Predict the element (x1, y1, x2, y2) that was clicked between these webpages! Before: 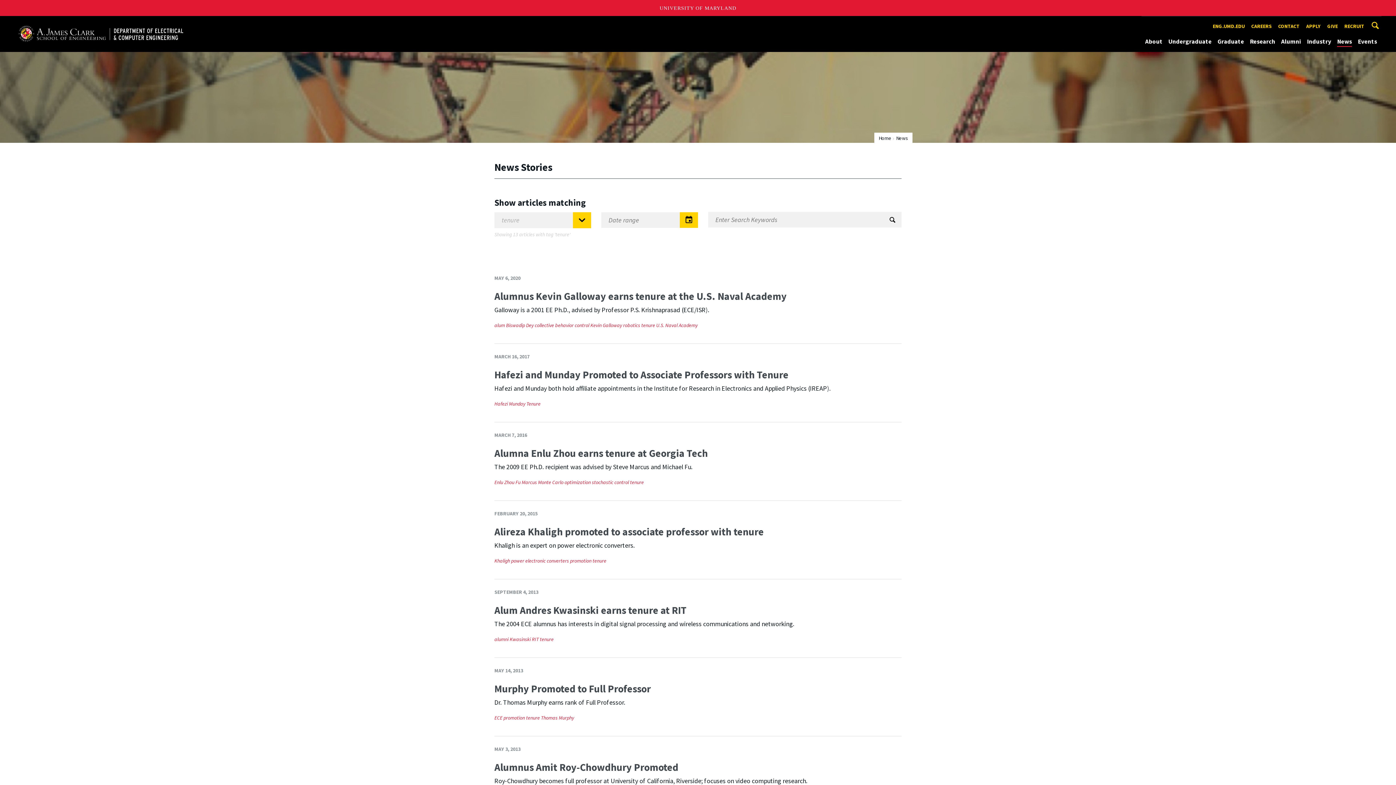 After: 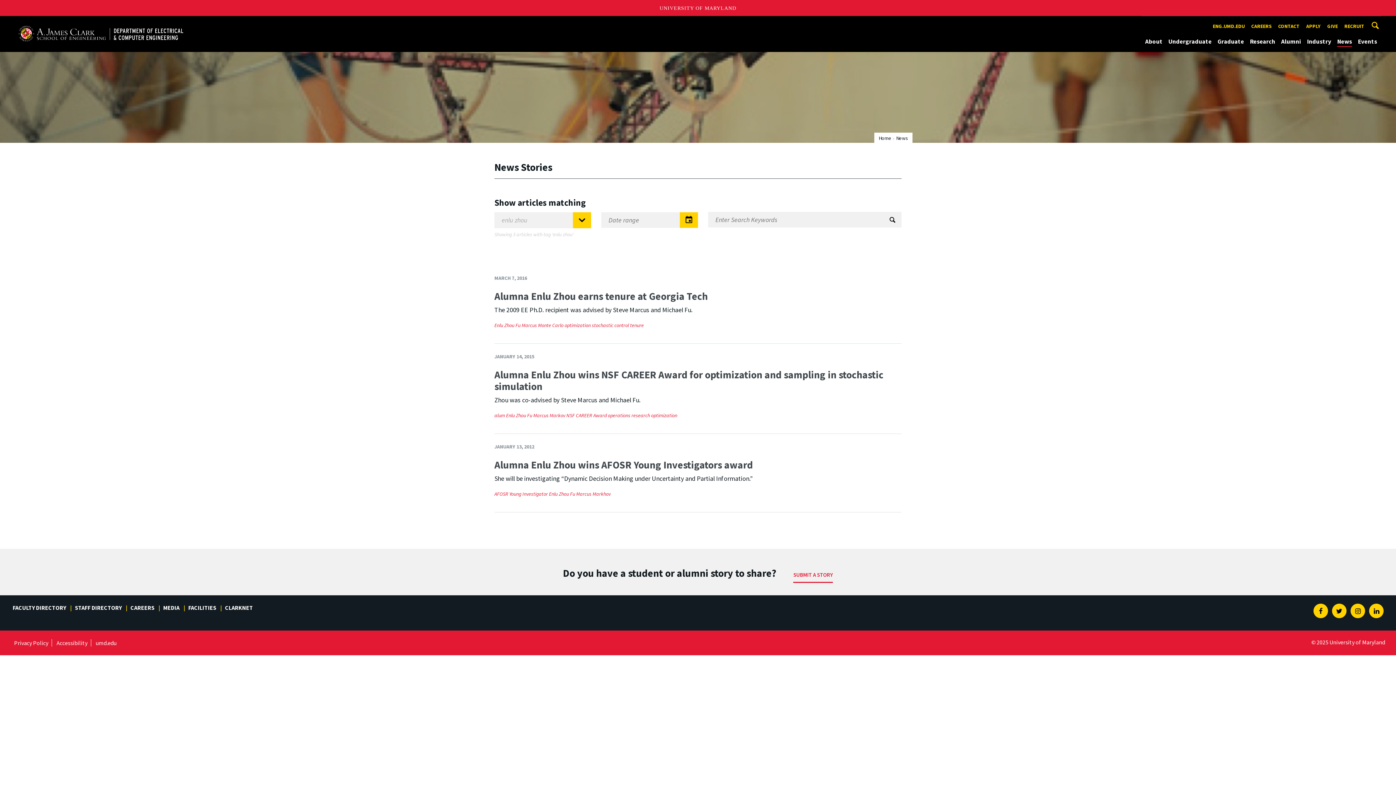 Action: bbox: (494, 479, 514, 485) label: Enlu Zhou